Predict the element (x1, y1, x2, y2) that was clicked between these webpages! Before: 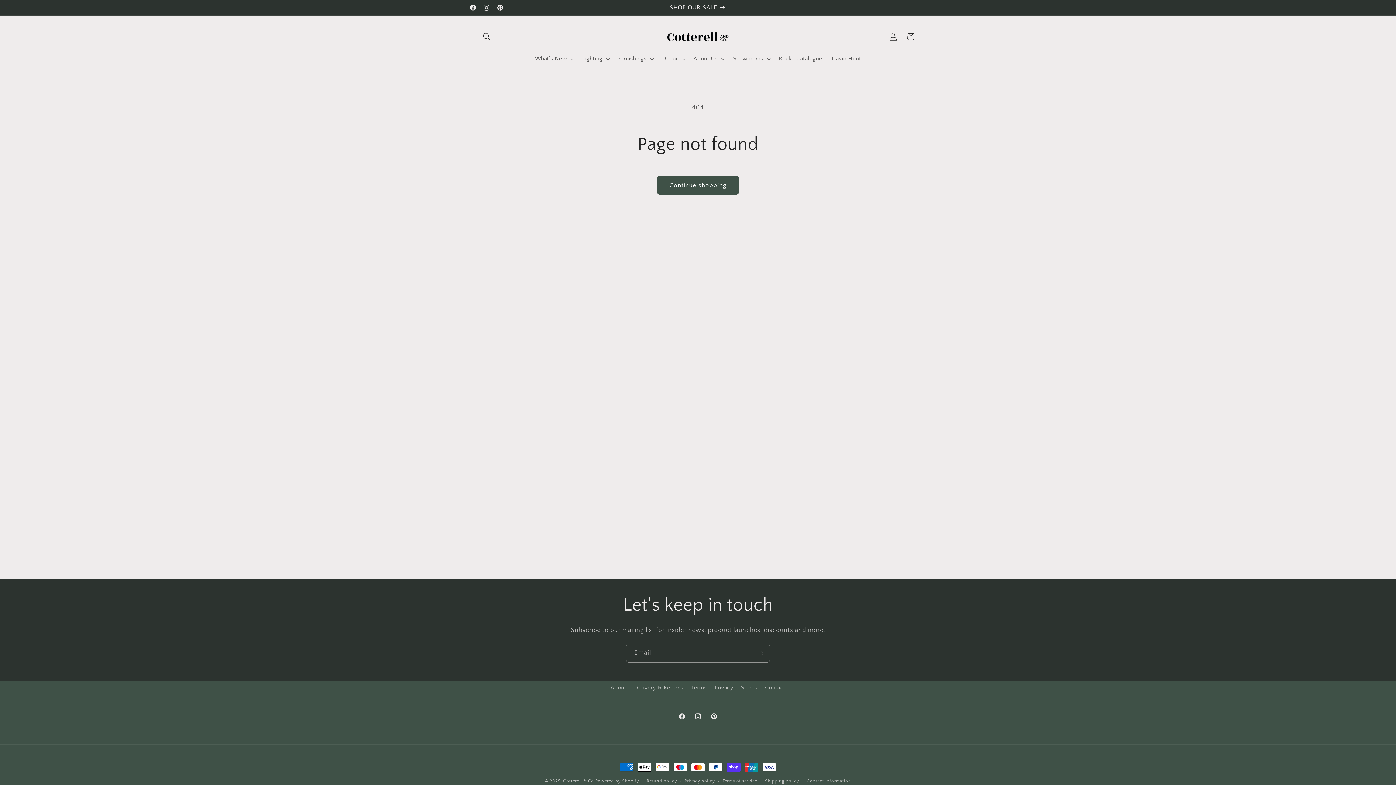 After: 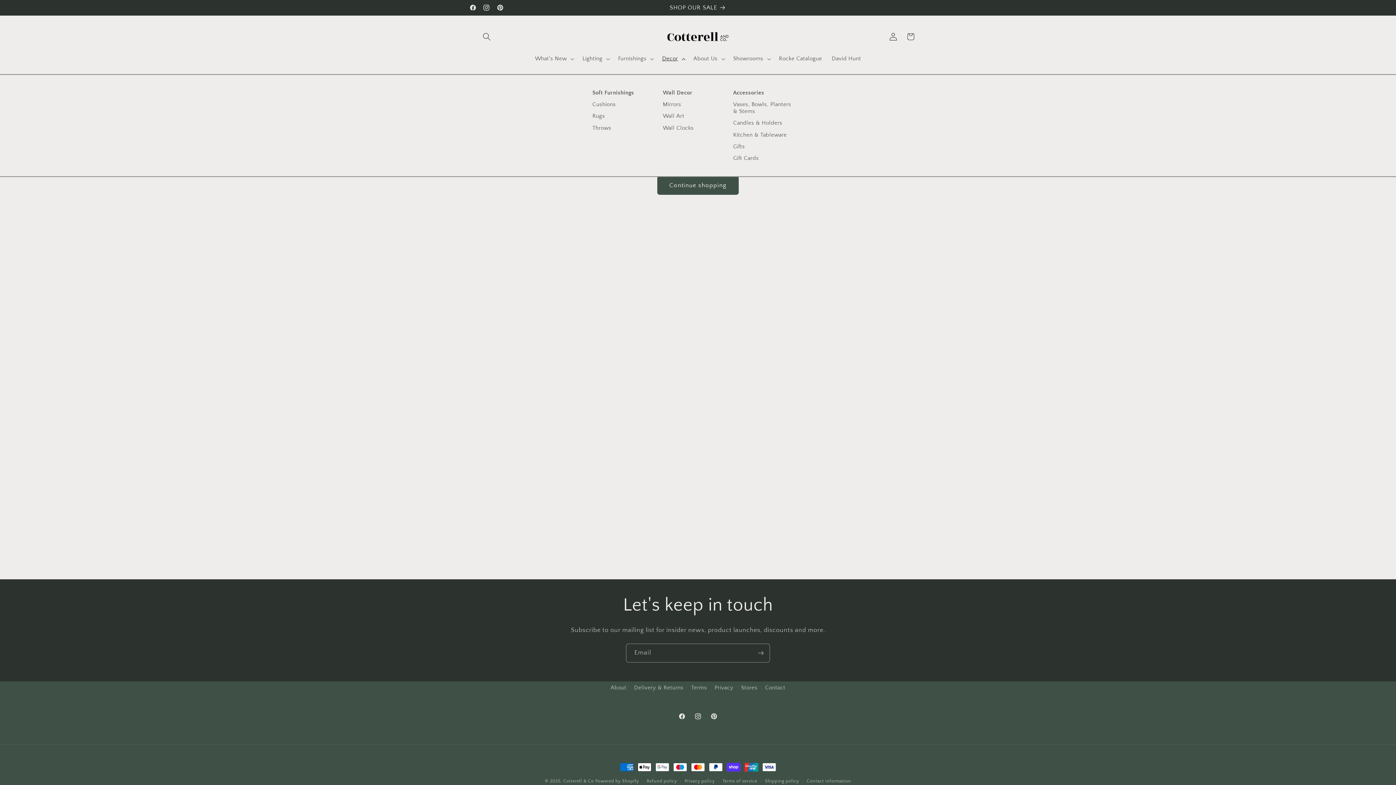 Action: label: Decor bbox: (657, 50, 688, 67)